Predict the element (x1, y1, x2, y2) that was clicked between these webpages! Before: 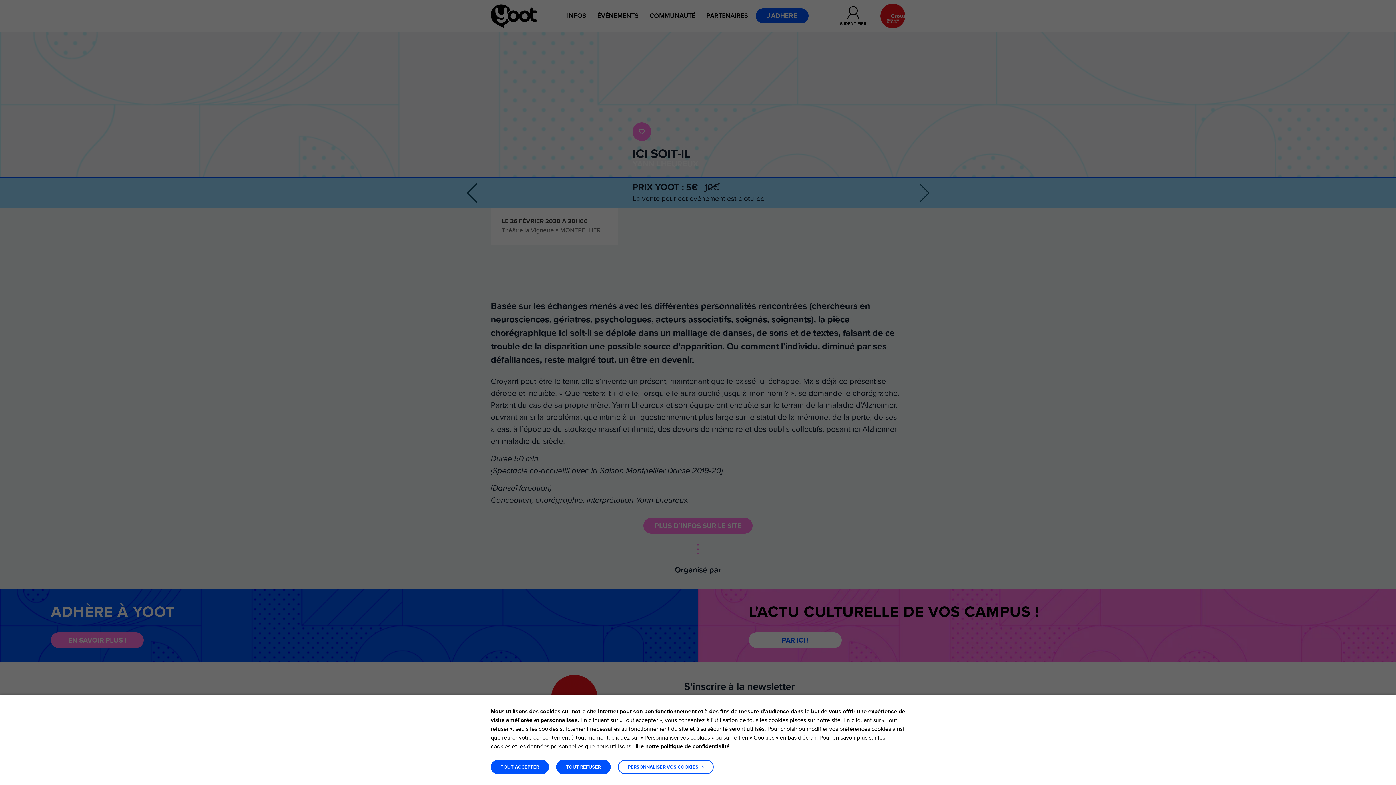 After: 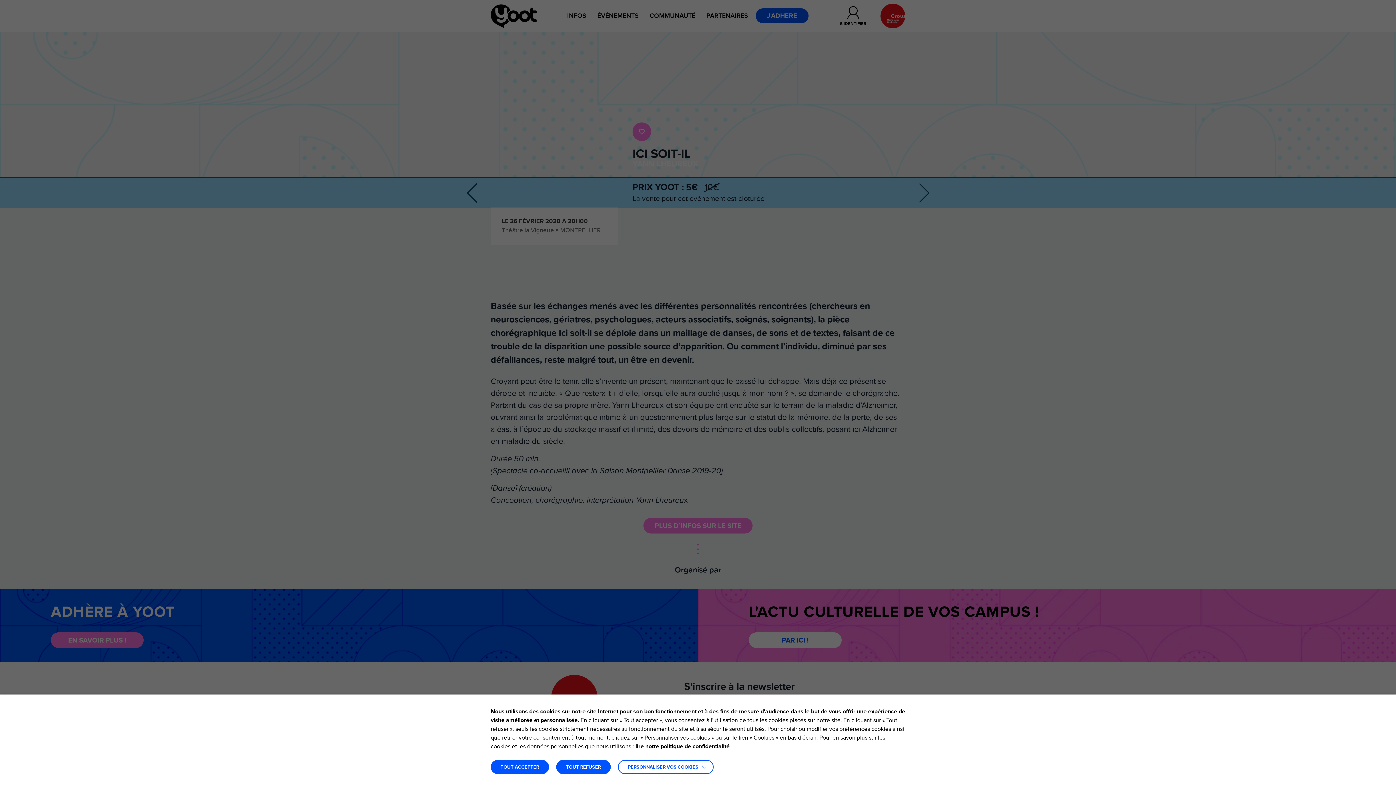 Action: label: lire notre politique de confidentialité bbox: (635, 744, 729, 749)